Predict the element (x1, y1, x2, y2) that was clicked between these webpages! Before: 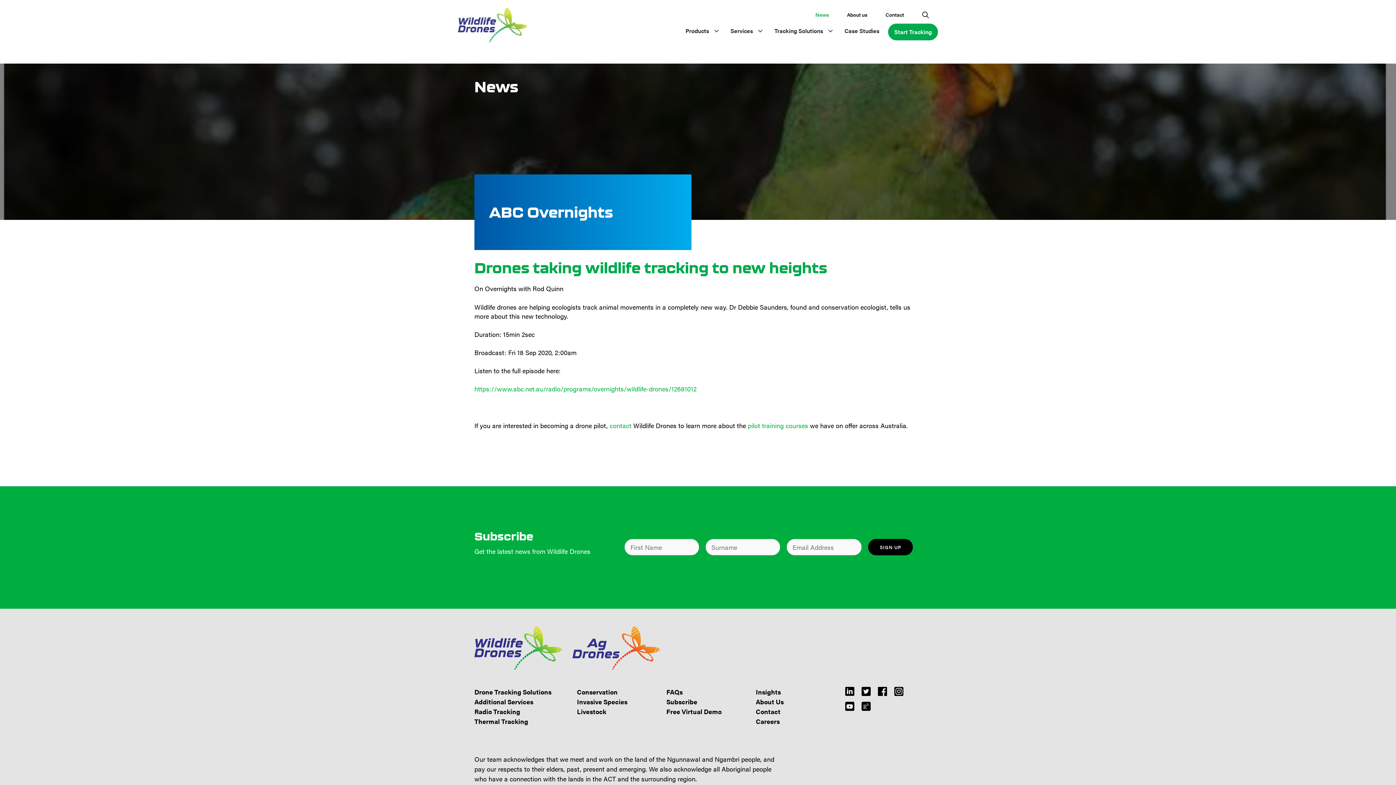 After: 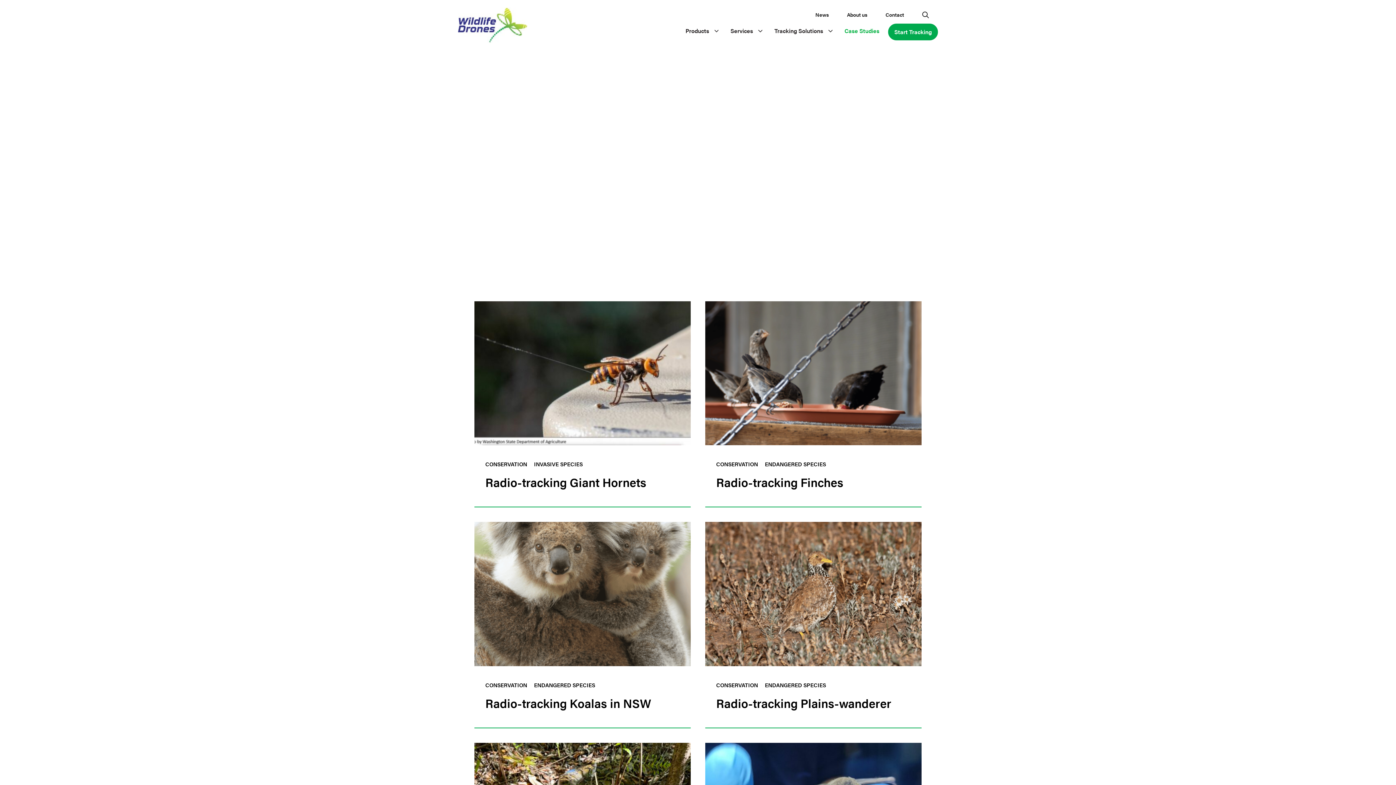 Action: bbox: (839, 23, 884, 38) label: Case Studies